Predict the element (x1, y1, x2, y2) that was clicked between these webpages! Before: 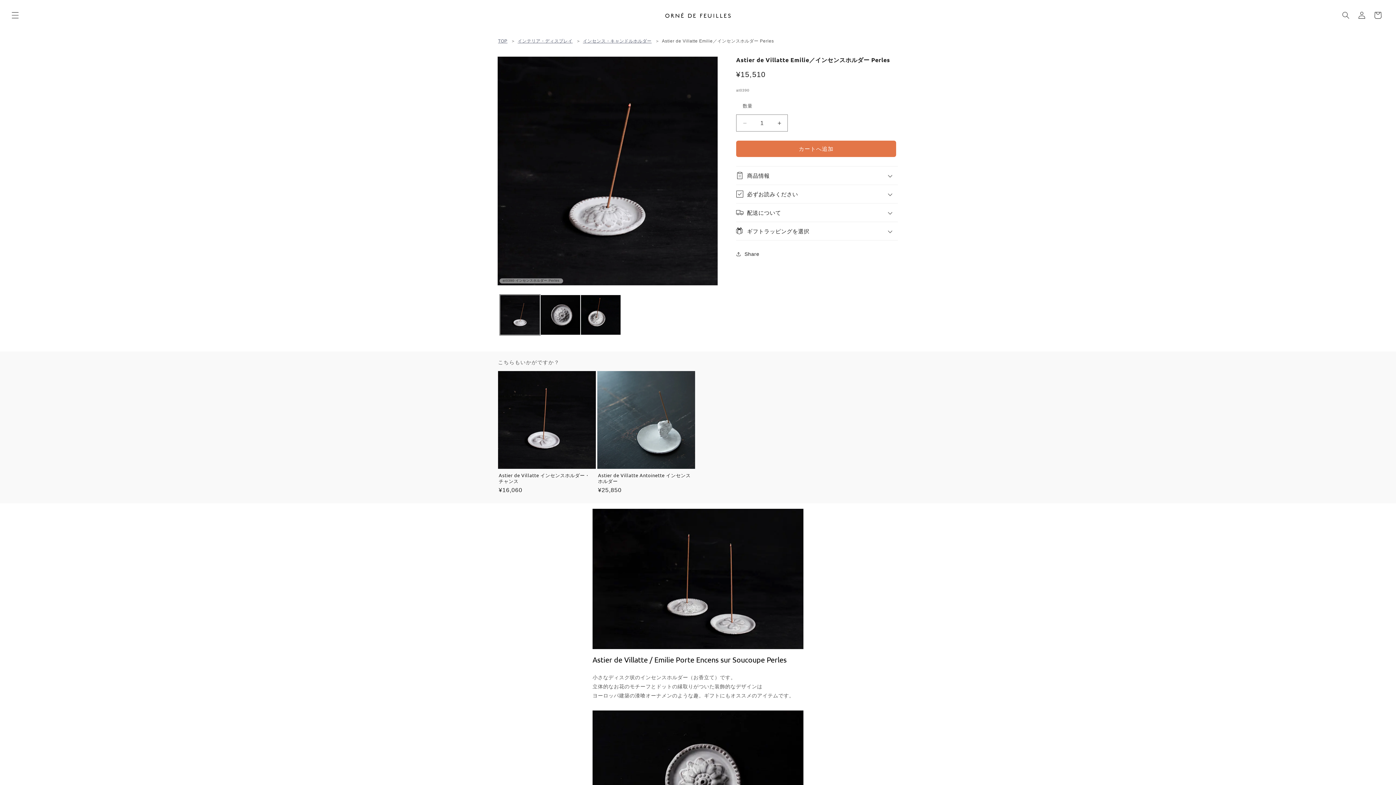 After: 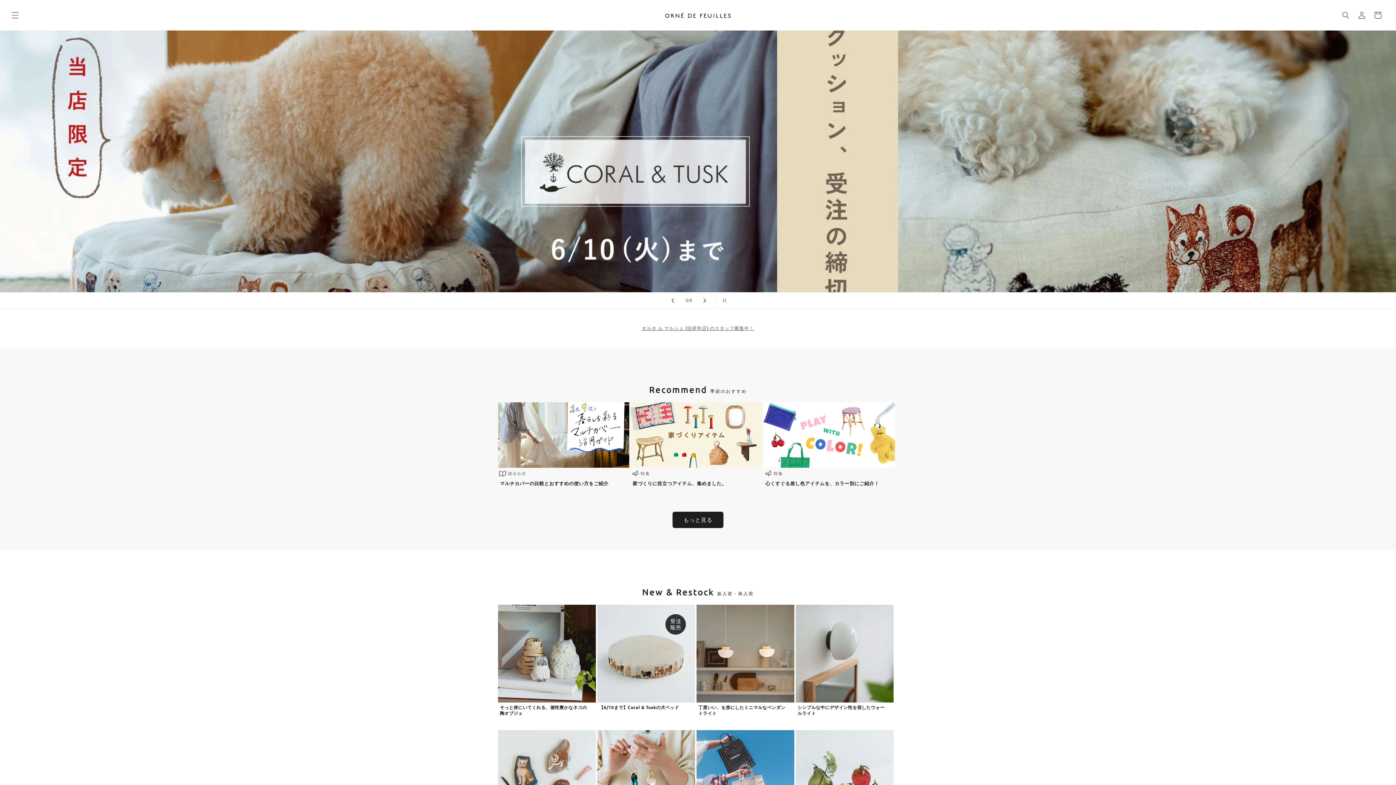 Action: label: TOP bbox: (498, 38, 507, 43)